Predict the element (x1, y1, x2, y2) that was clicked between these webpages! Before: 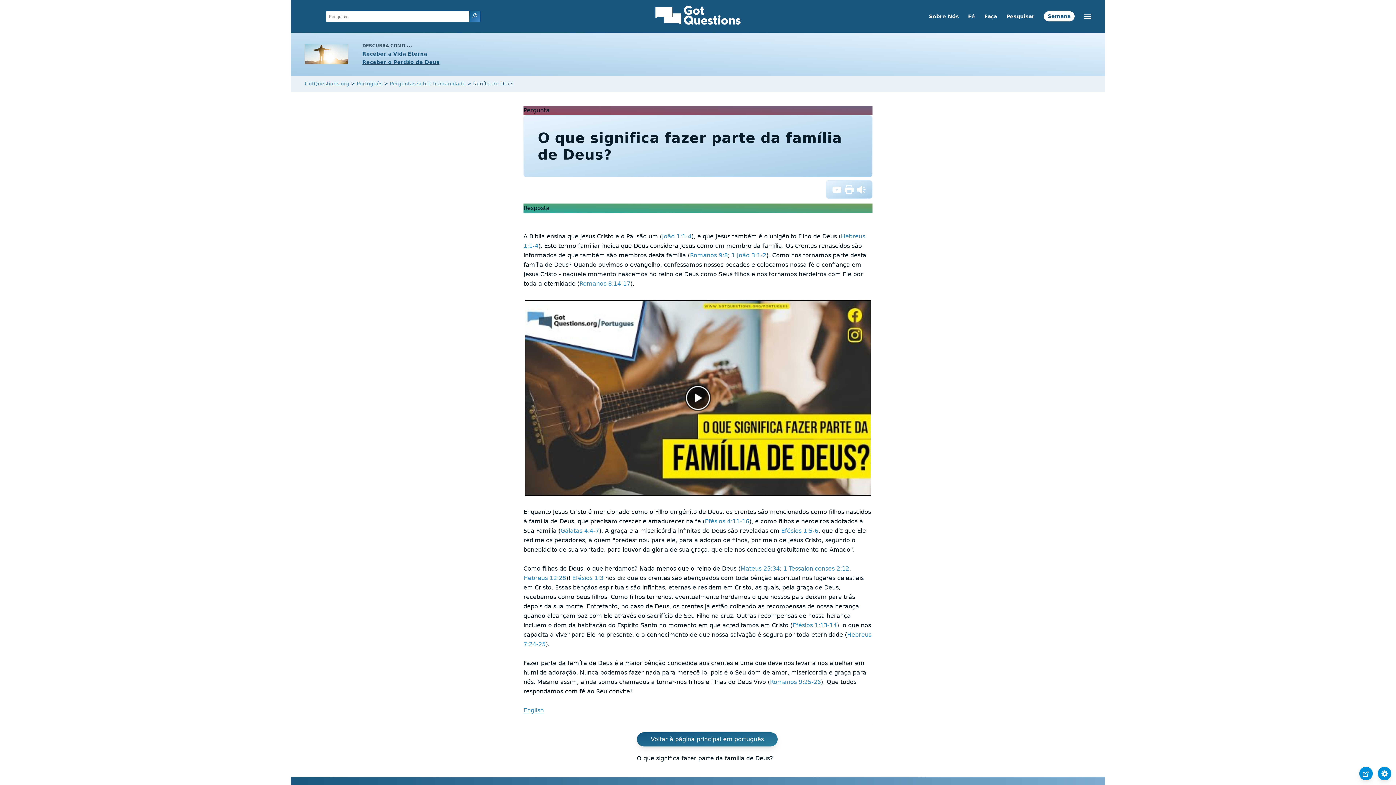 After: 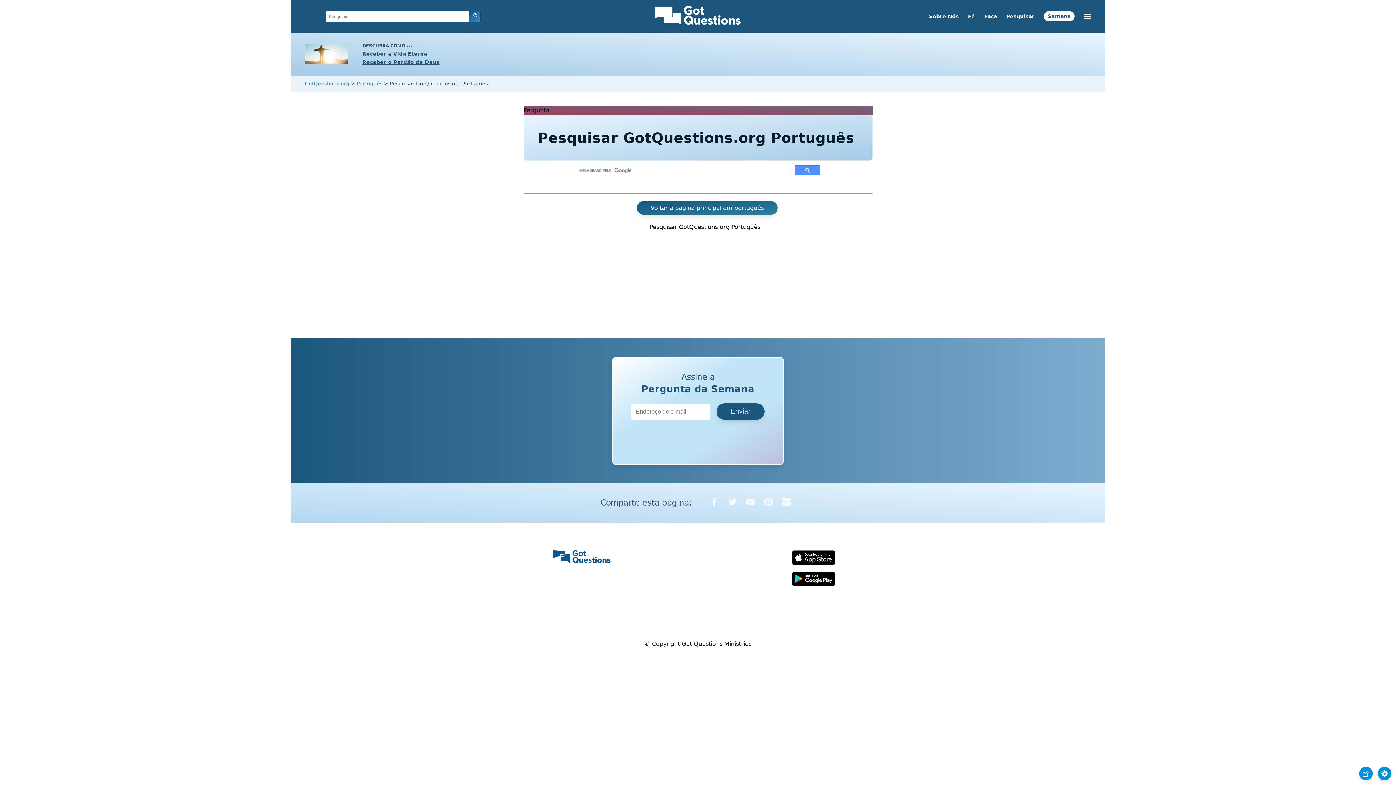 Action: bbox: (1006, 13, 1034, 19) label: Pesquisar